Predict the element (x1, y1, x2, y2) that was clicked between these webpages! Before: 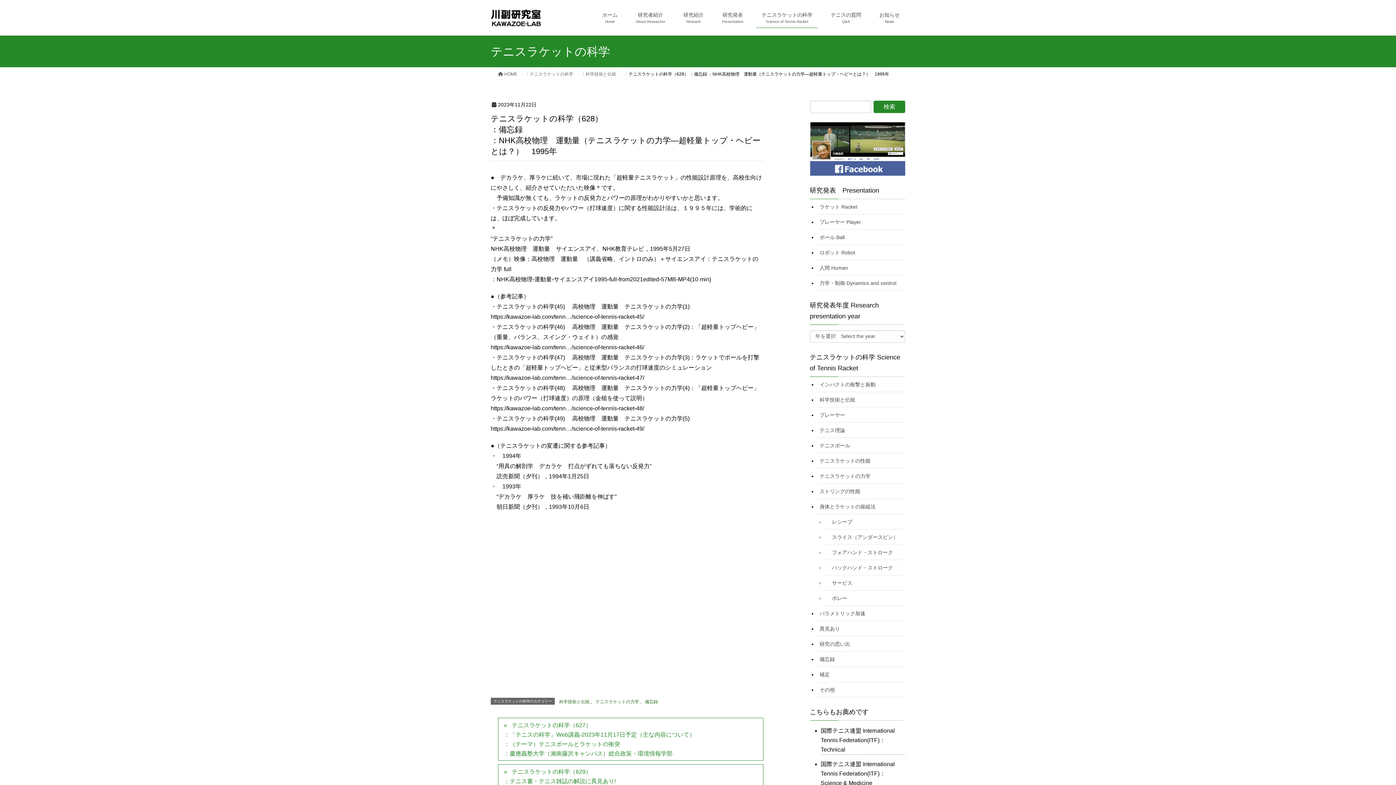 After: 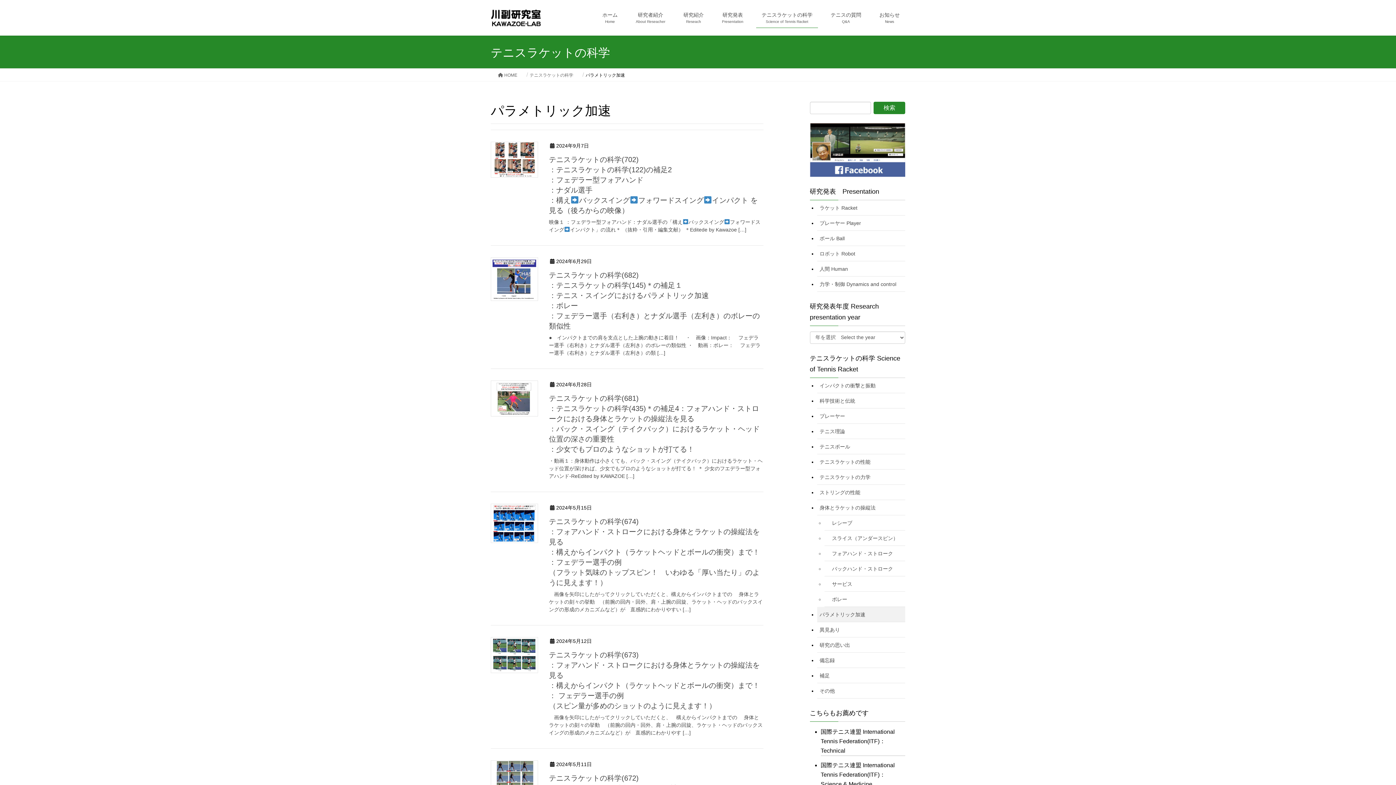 Action: bbox: (817, 606, 905, 621) label: パラメトリック加速